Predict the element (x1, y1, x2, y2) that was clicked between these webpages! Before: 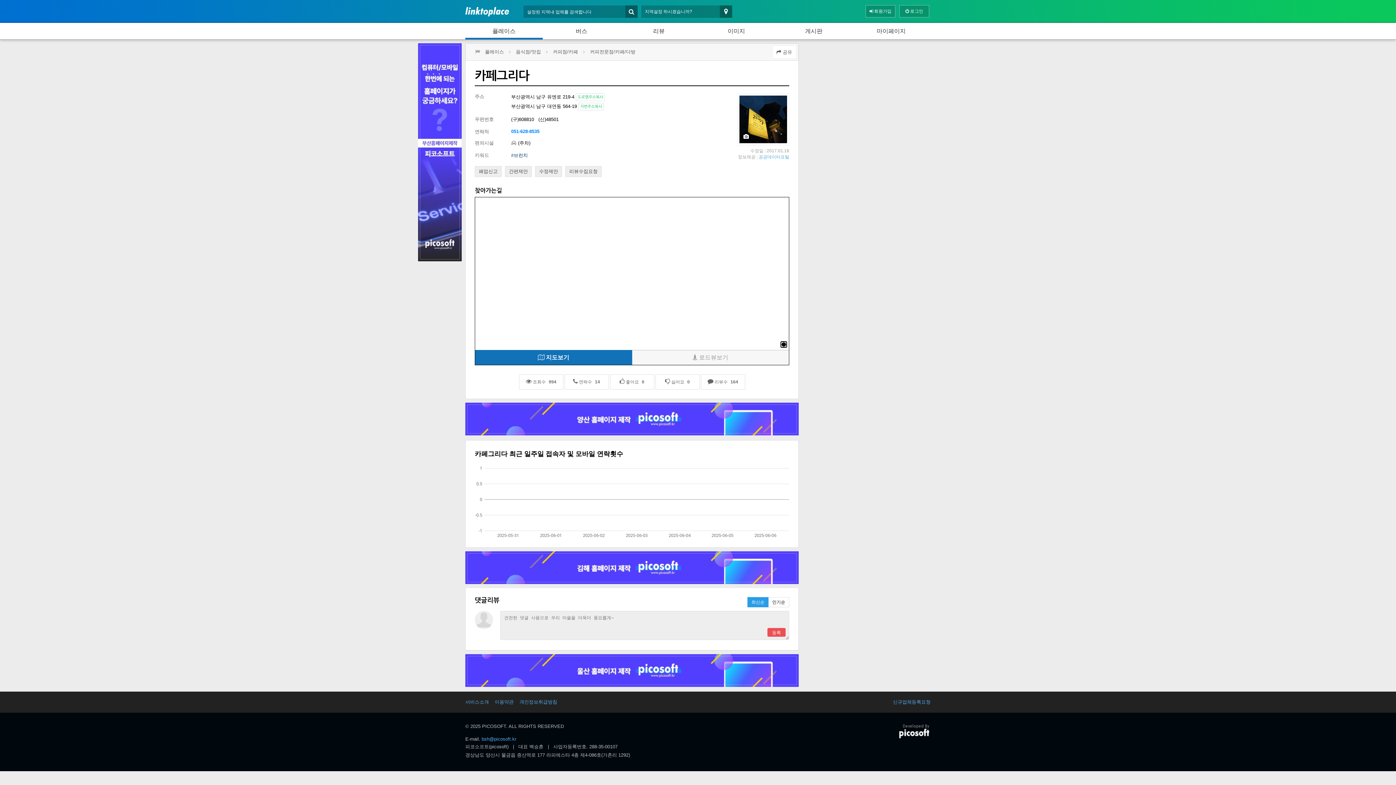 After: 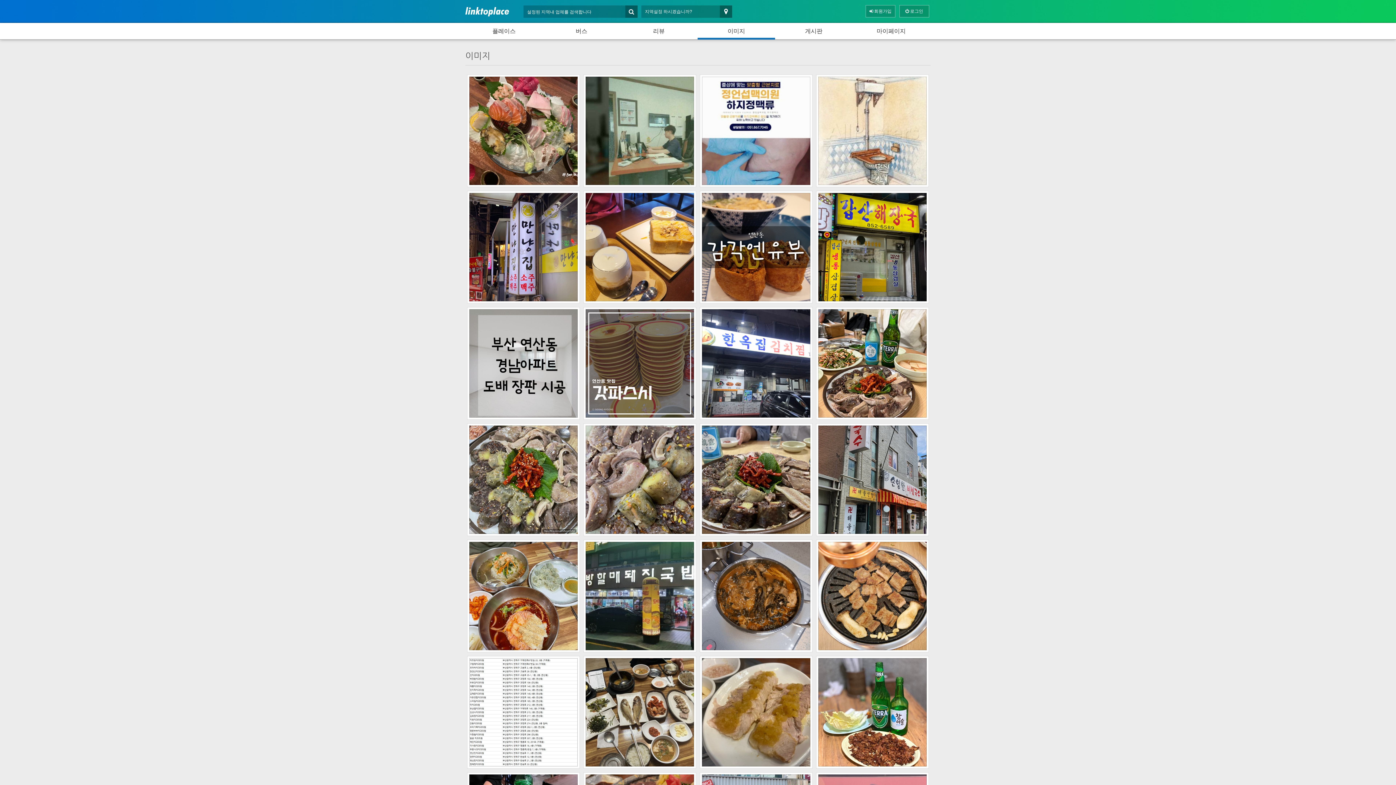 Action: label: 이미지 bbox: (697, 22, 775, 39)